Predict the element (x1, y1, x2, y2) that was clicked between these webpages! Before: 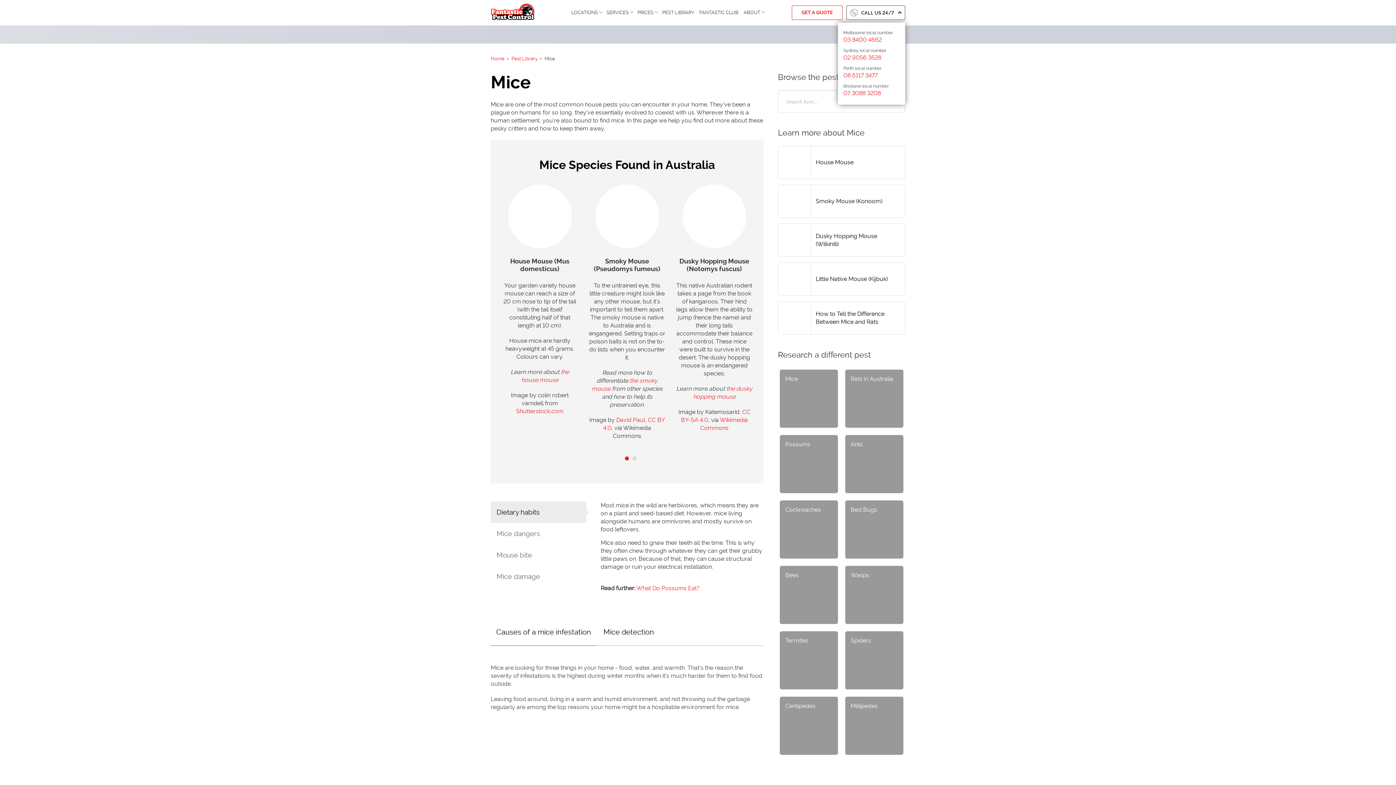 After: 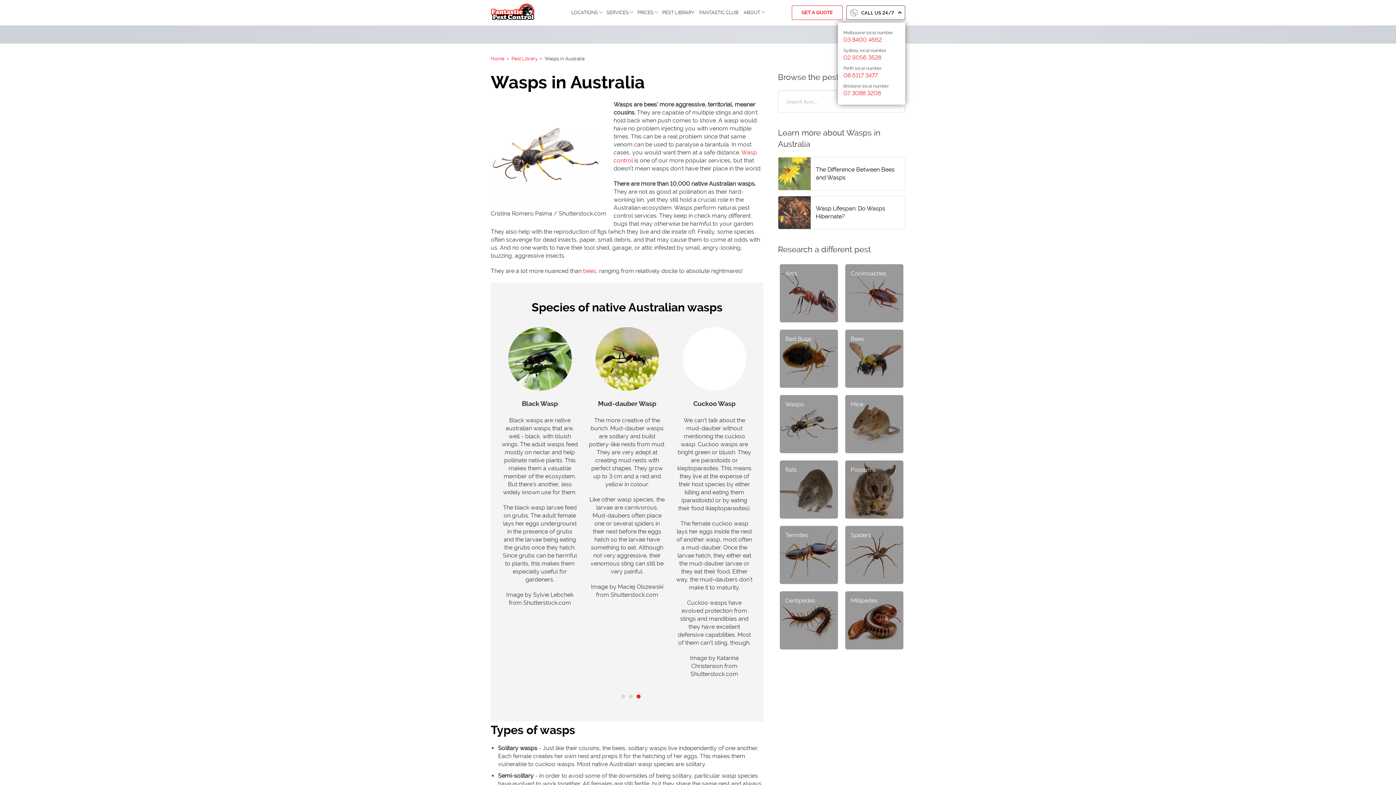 Action: label: Wasps bbox: (843, 557, 905, 619)